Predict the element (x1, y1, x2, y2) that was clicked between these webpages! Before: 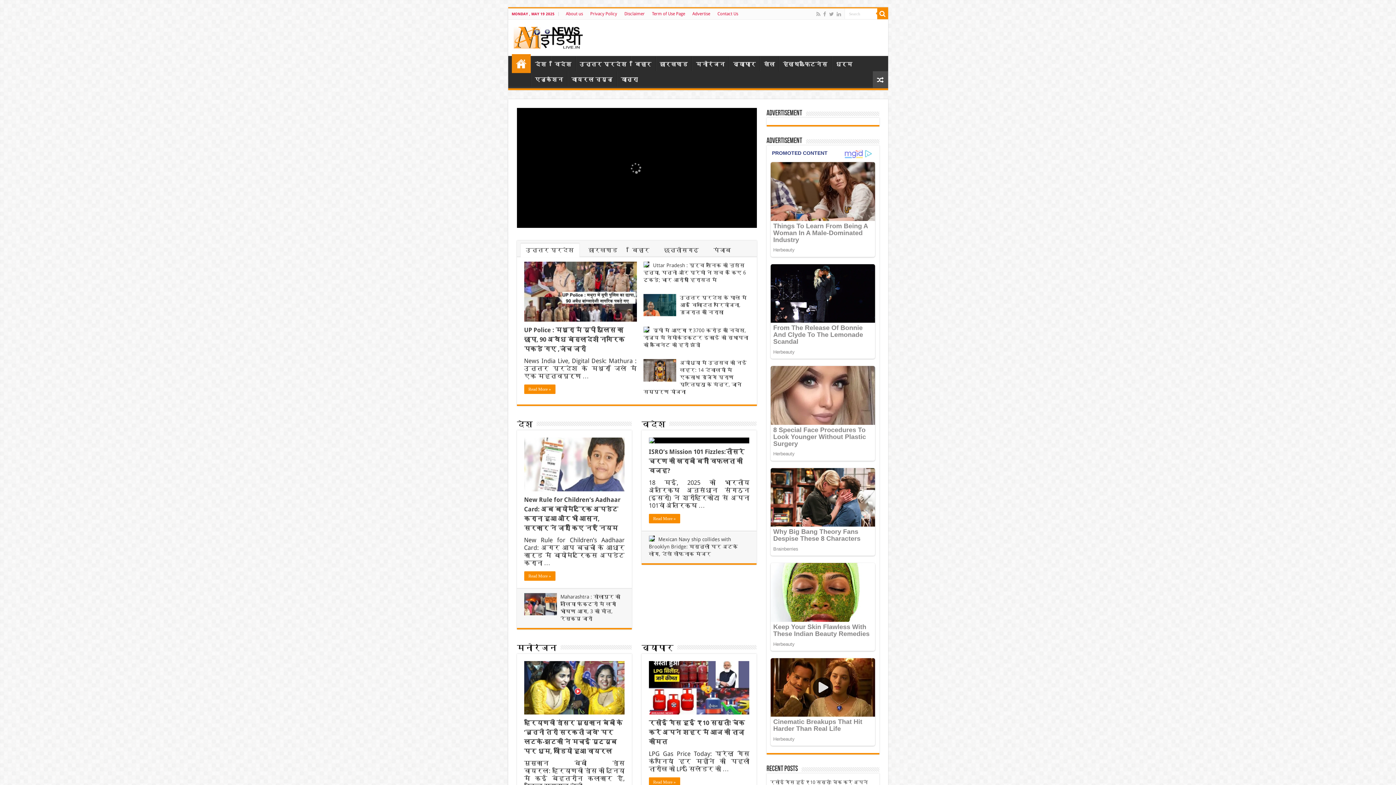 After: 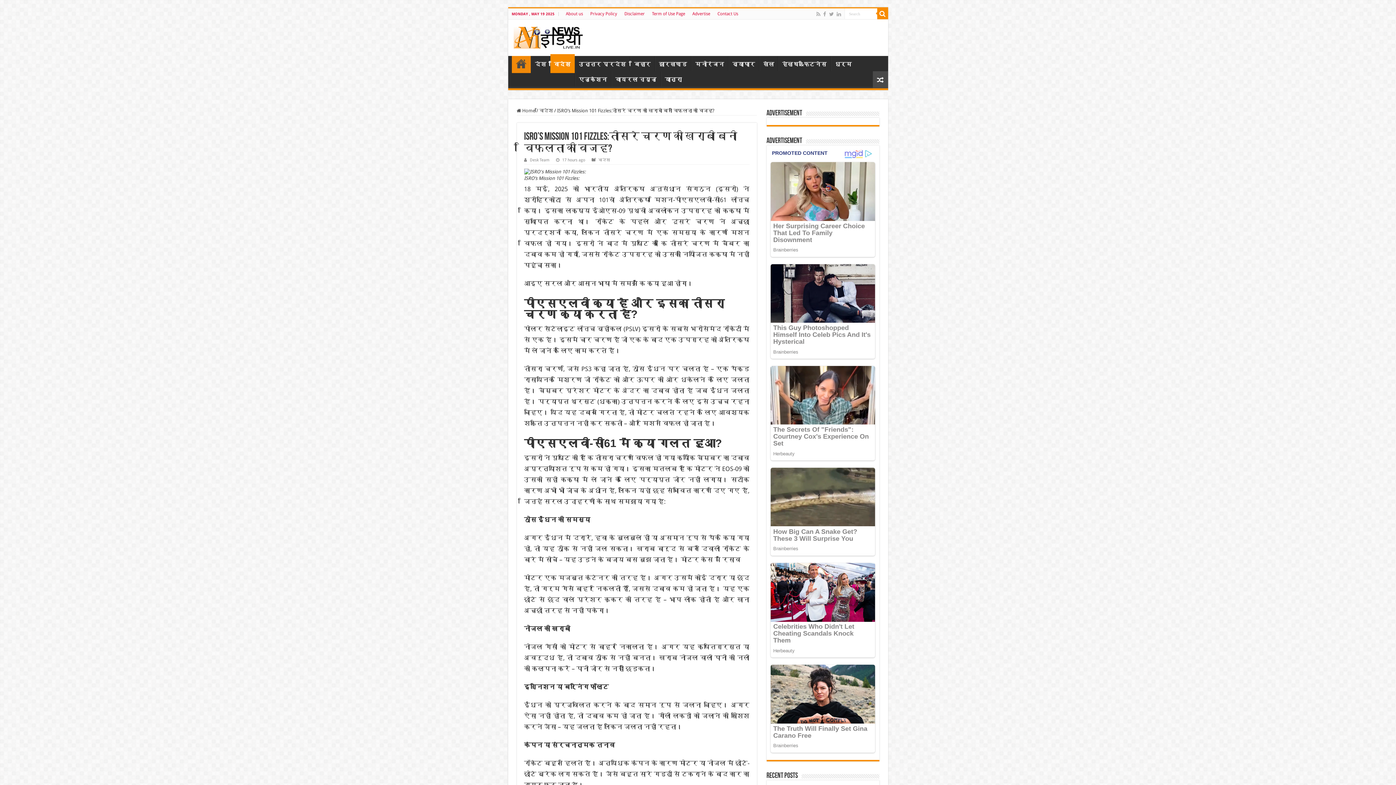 Action: bbox: (648, 437, 749, 443) label:  